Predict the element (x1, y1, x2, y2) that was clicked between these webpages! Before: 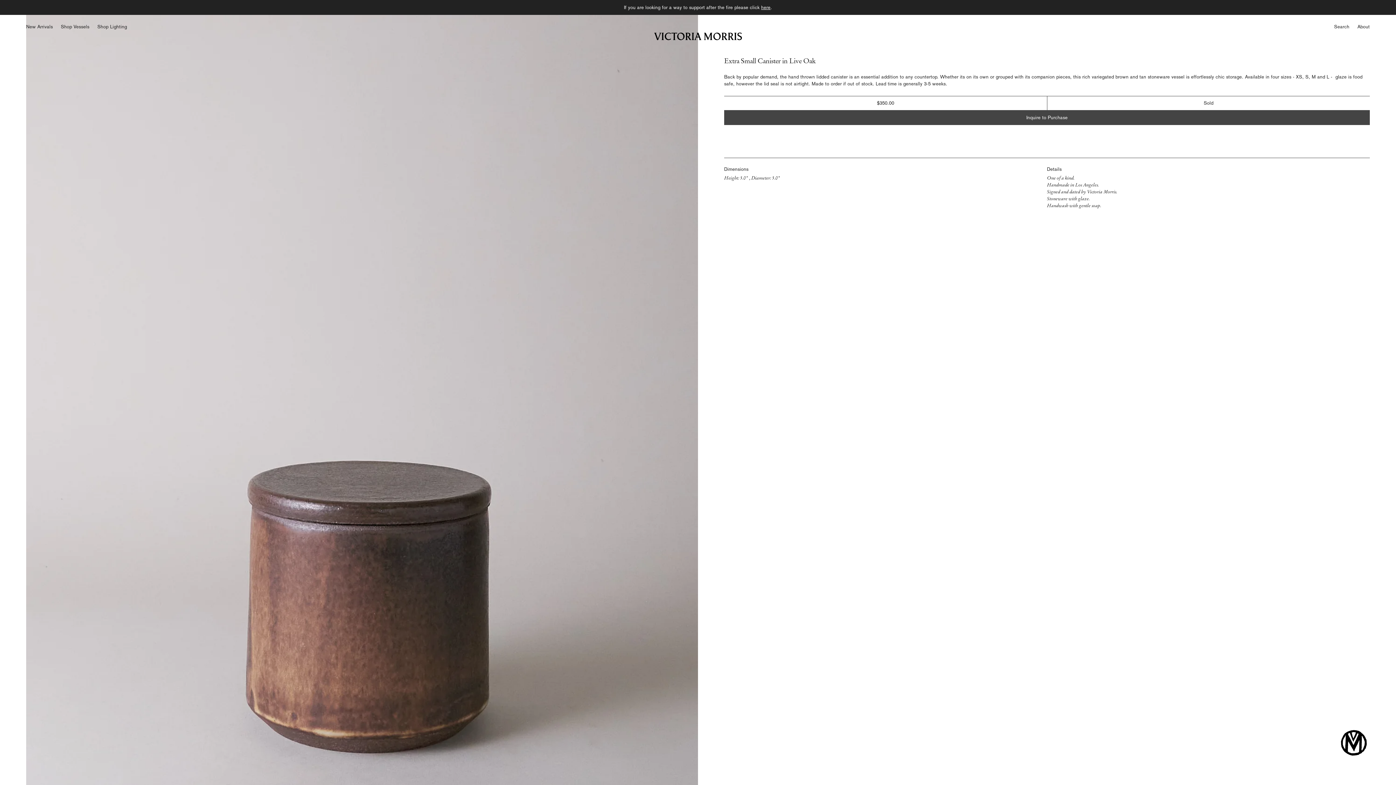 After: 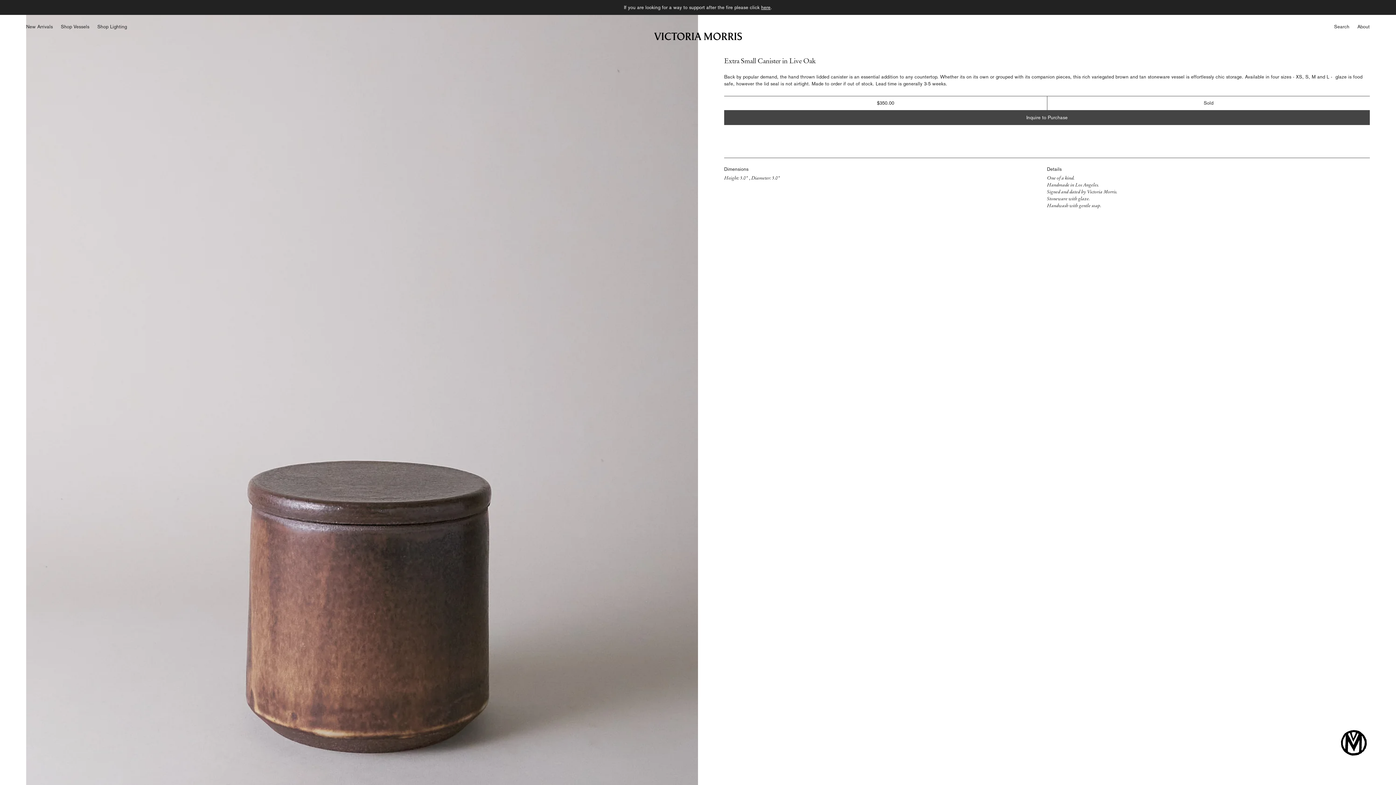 Action: label: Submit bbox: (1352, 150, 1370, 156)